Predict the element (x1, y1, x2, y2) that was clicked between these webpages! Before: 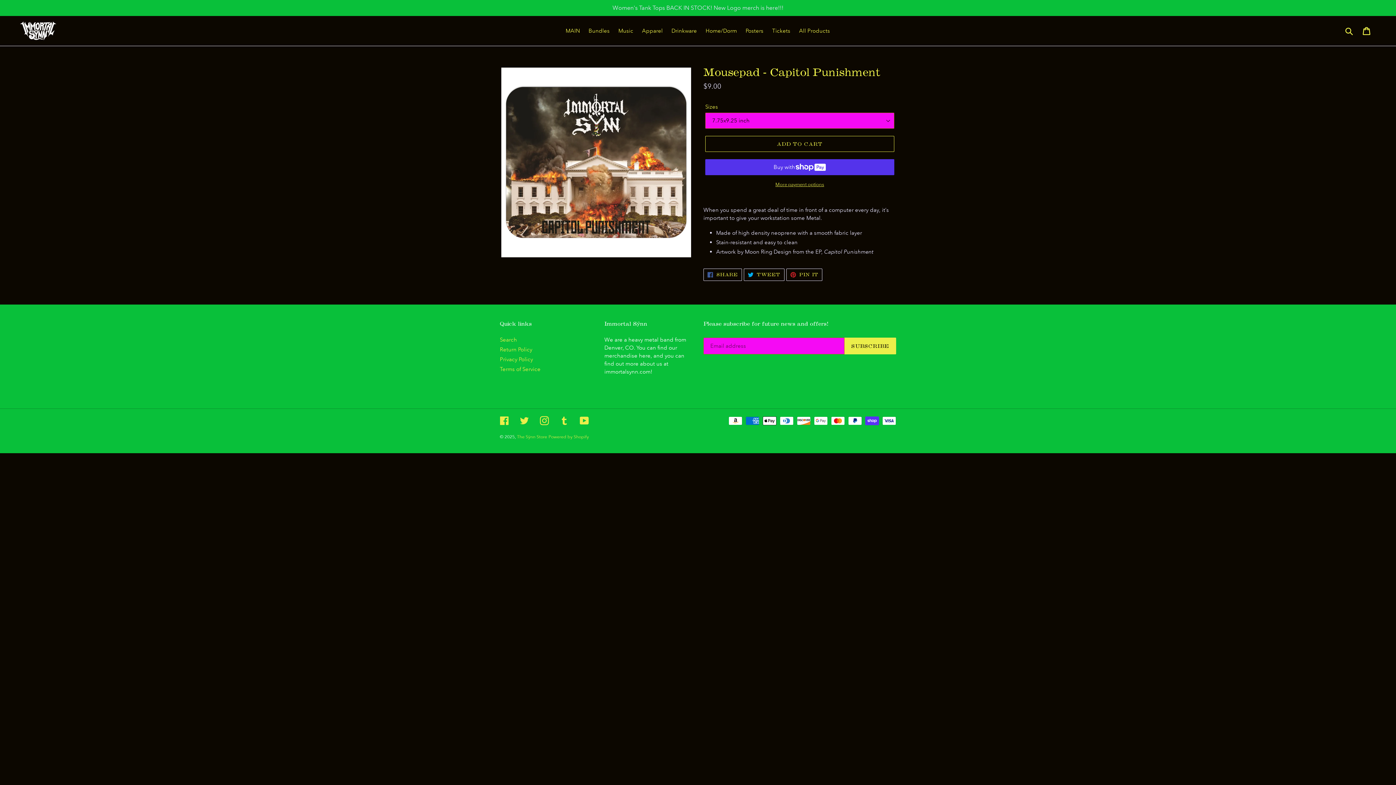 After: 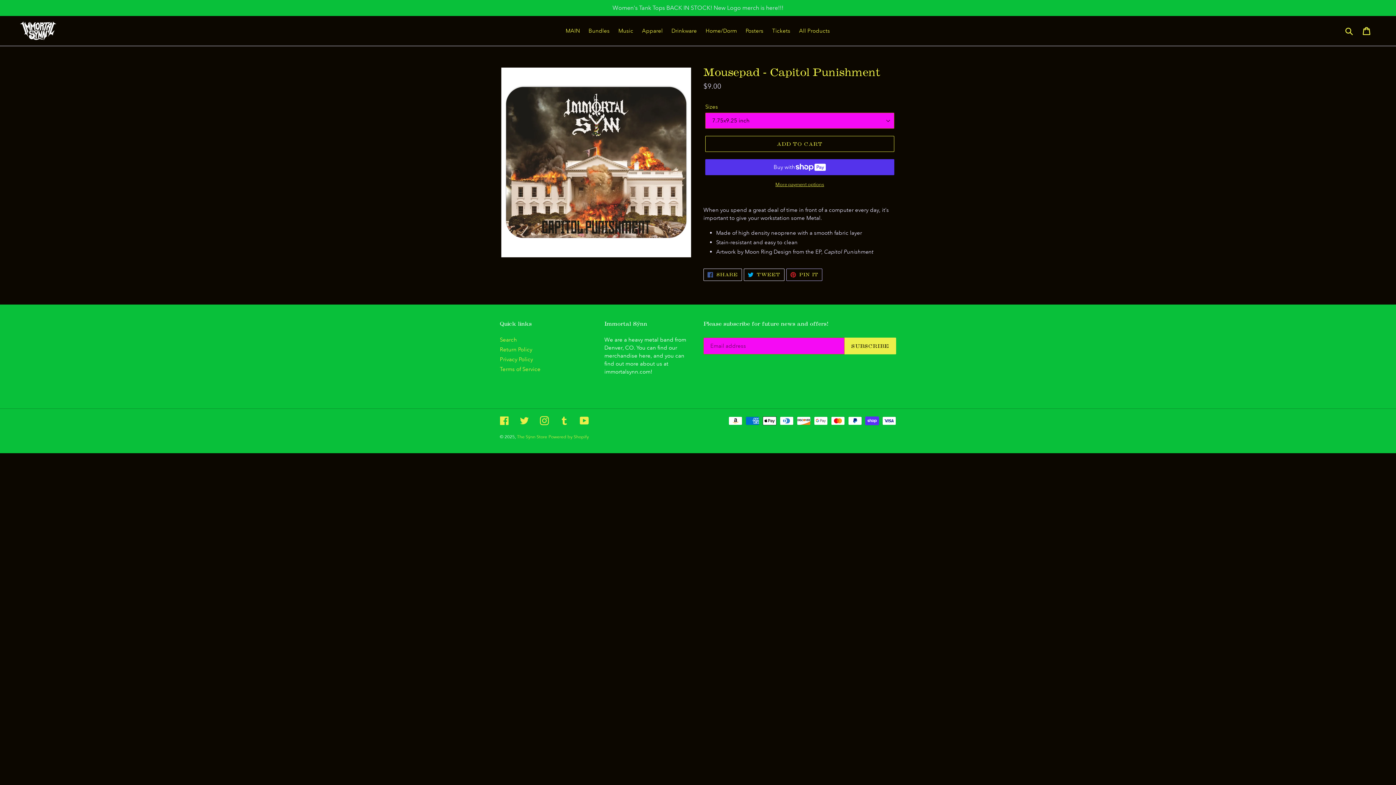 Action: label:  PIN IT
PIN ON PINTEREST bbox: (786, 268, 822, 281)